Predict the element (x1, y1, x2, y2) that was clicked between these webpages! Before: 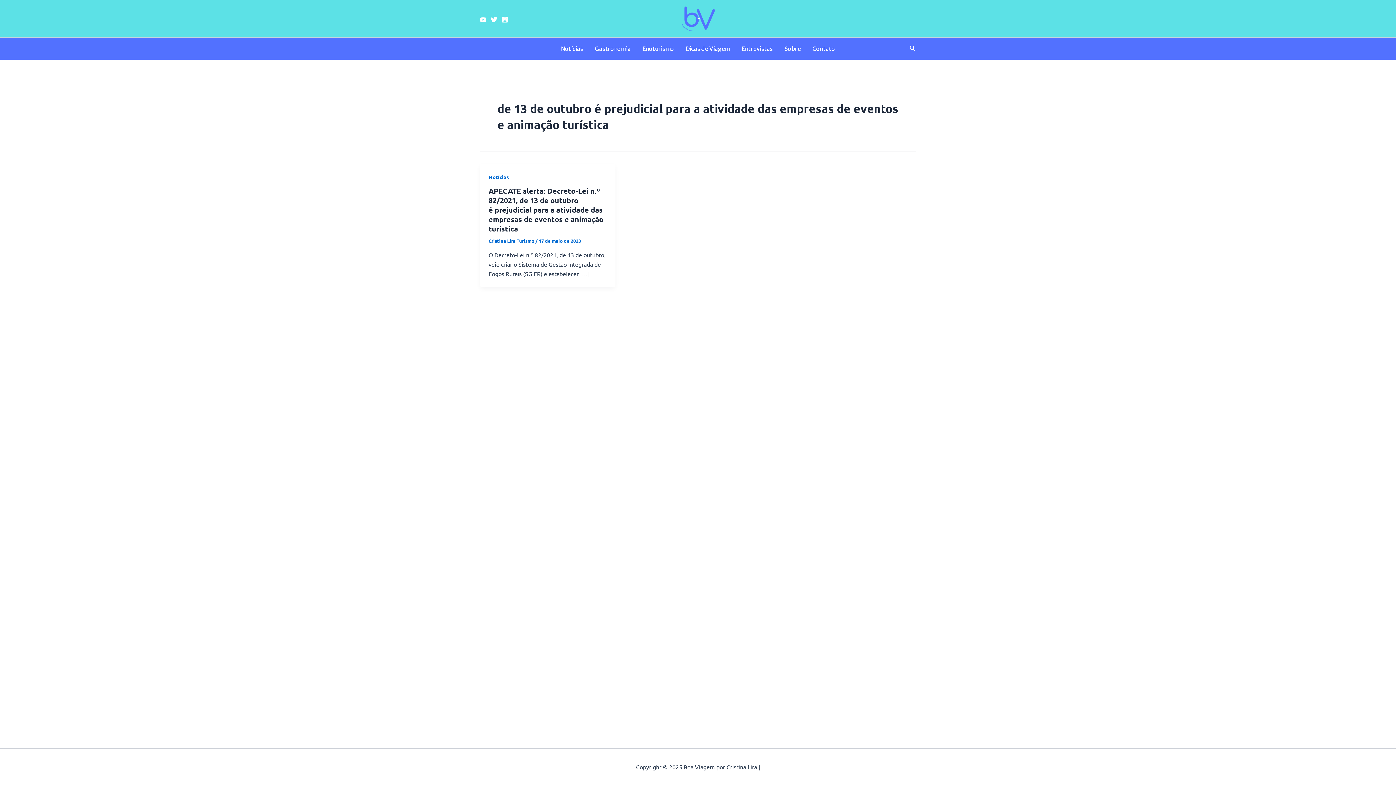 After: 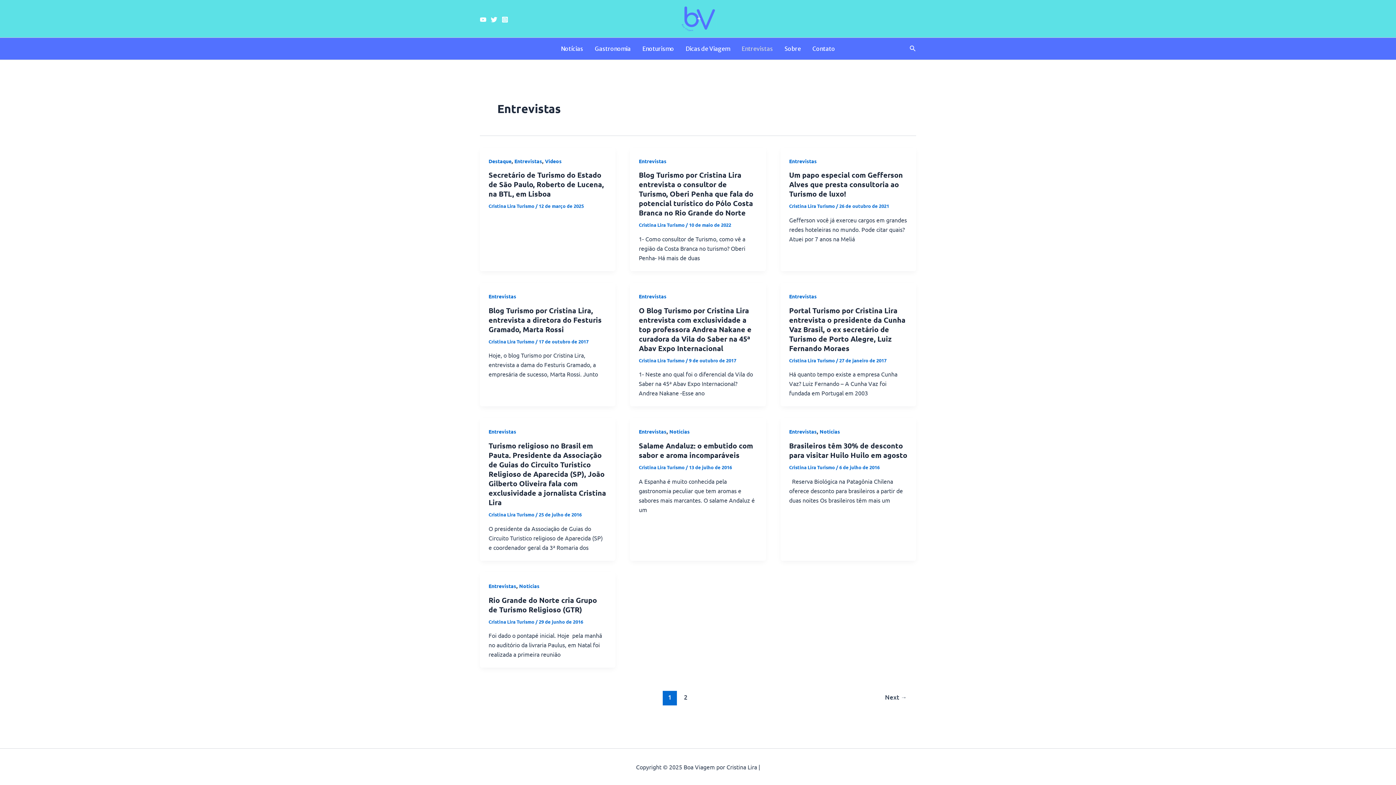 Action: bbox: (736, 37, 778, 59) label: Entrevistas